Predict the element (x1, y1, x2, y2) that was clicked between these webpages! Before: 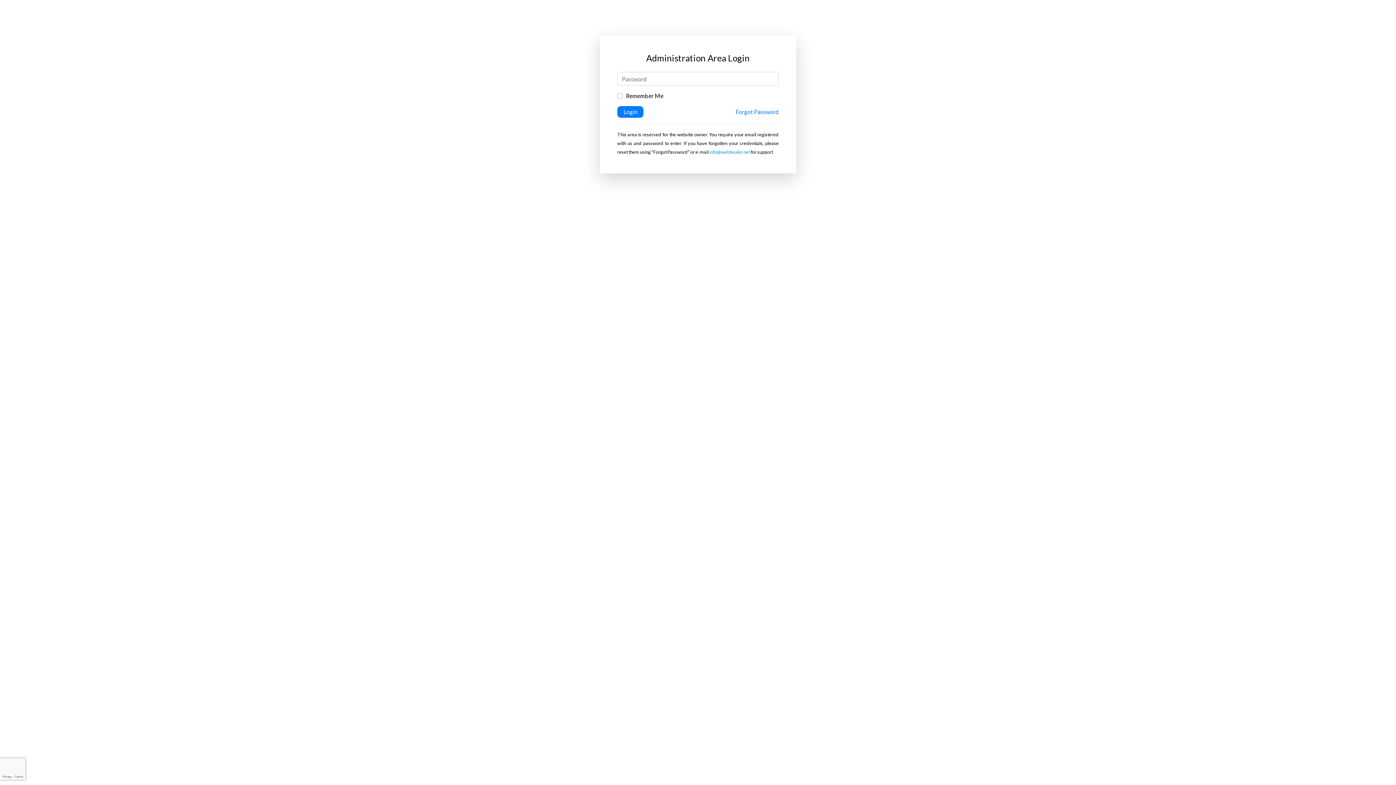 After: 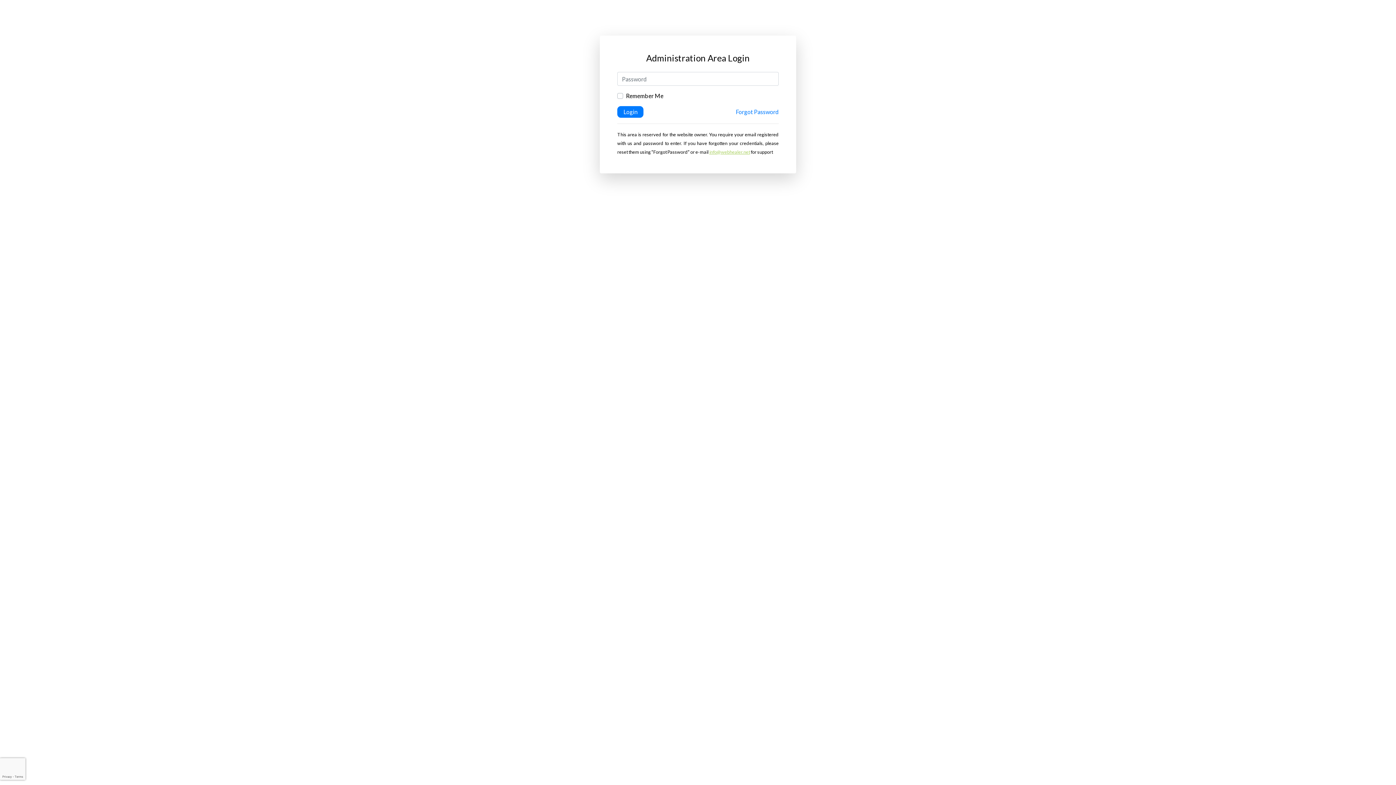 Action: bbox: (709, 148, 750, 154) label: info@webhealer.net